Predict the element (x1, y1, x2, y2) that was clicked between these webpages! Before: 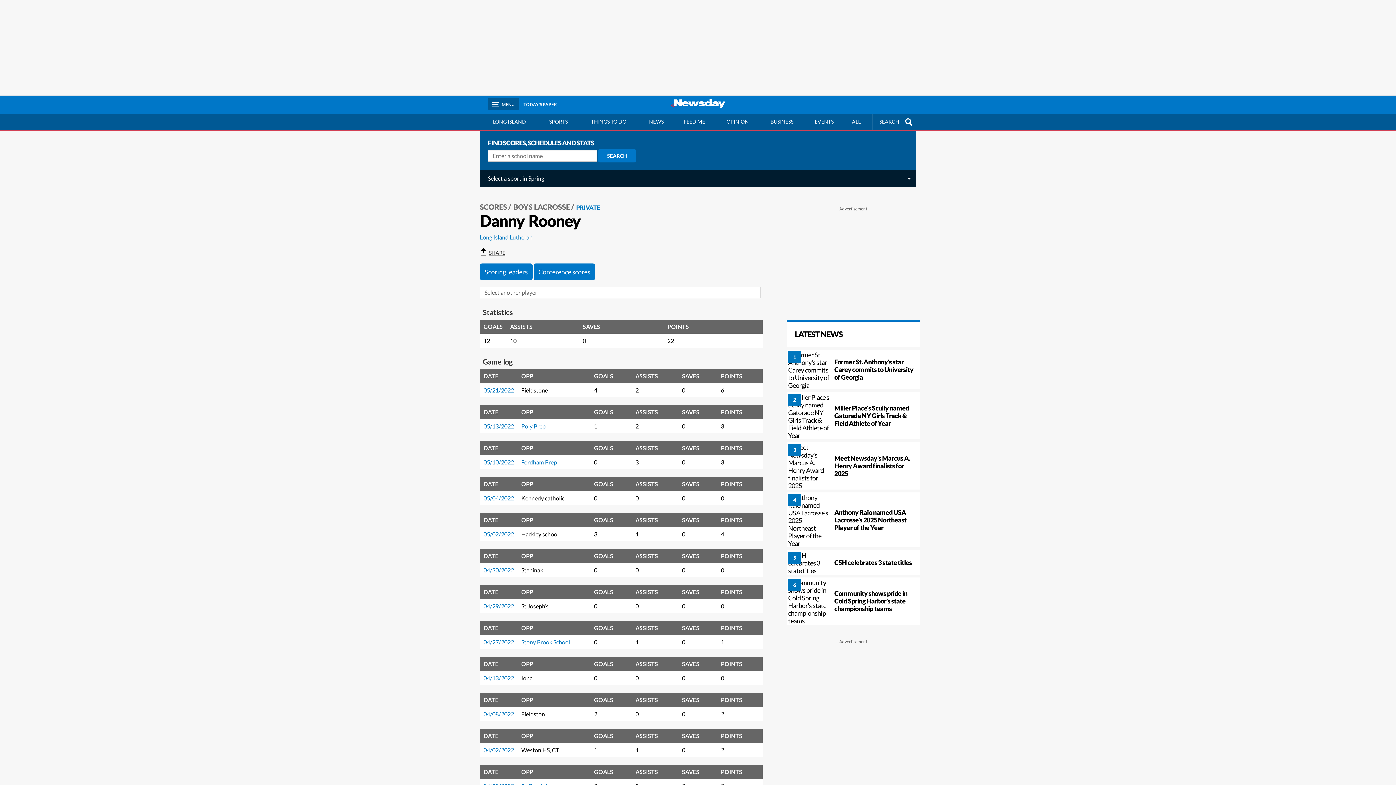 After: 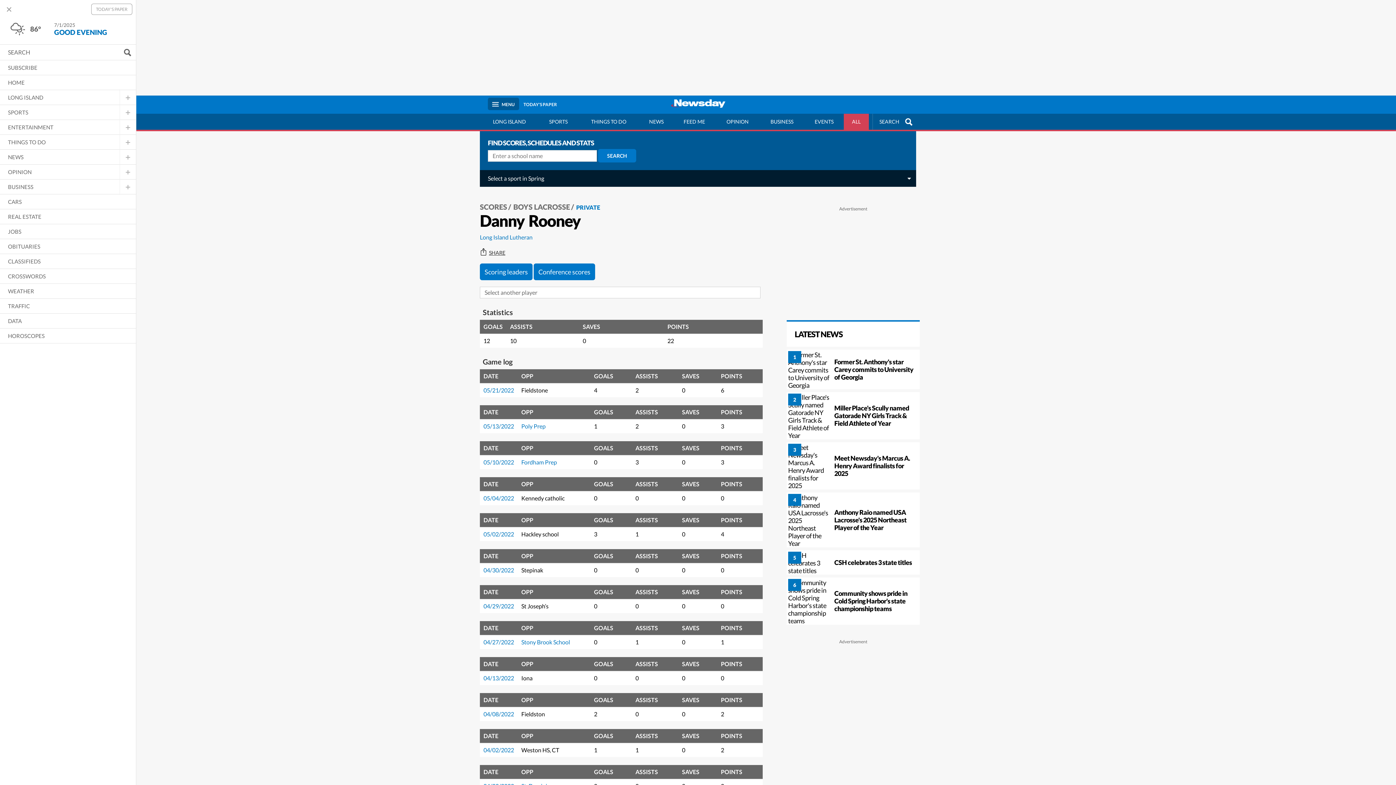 Action: bbox: (844, 113, 869, 129) label: ALL